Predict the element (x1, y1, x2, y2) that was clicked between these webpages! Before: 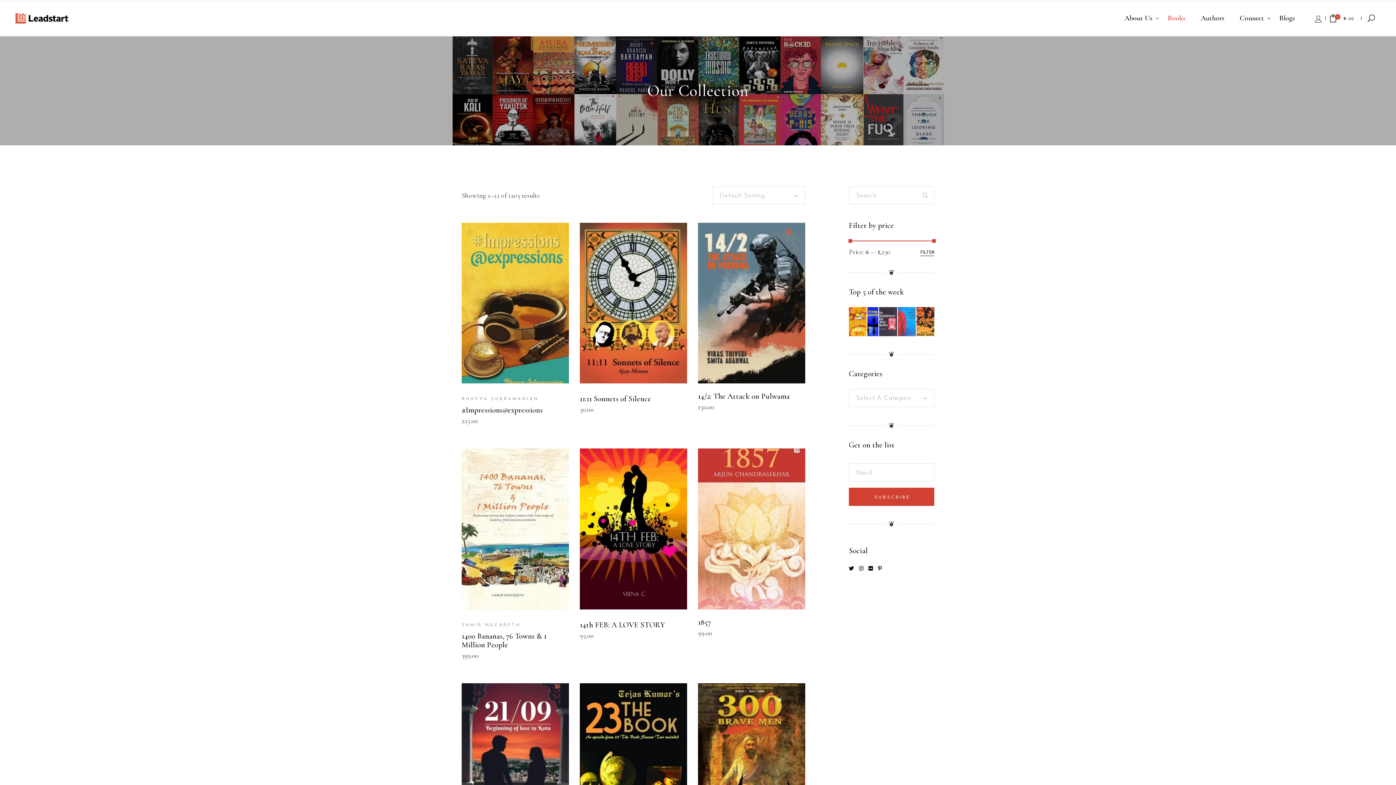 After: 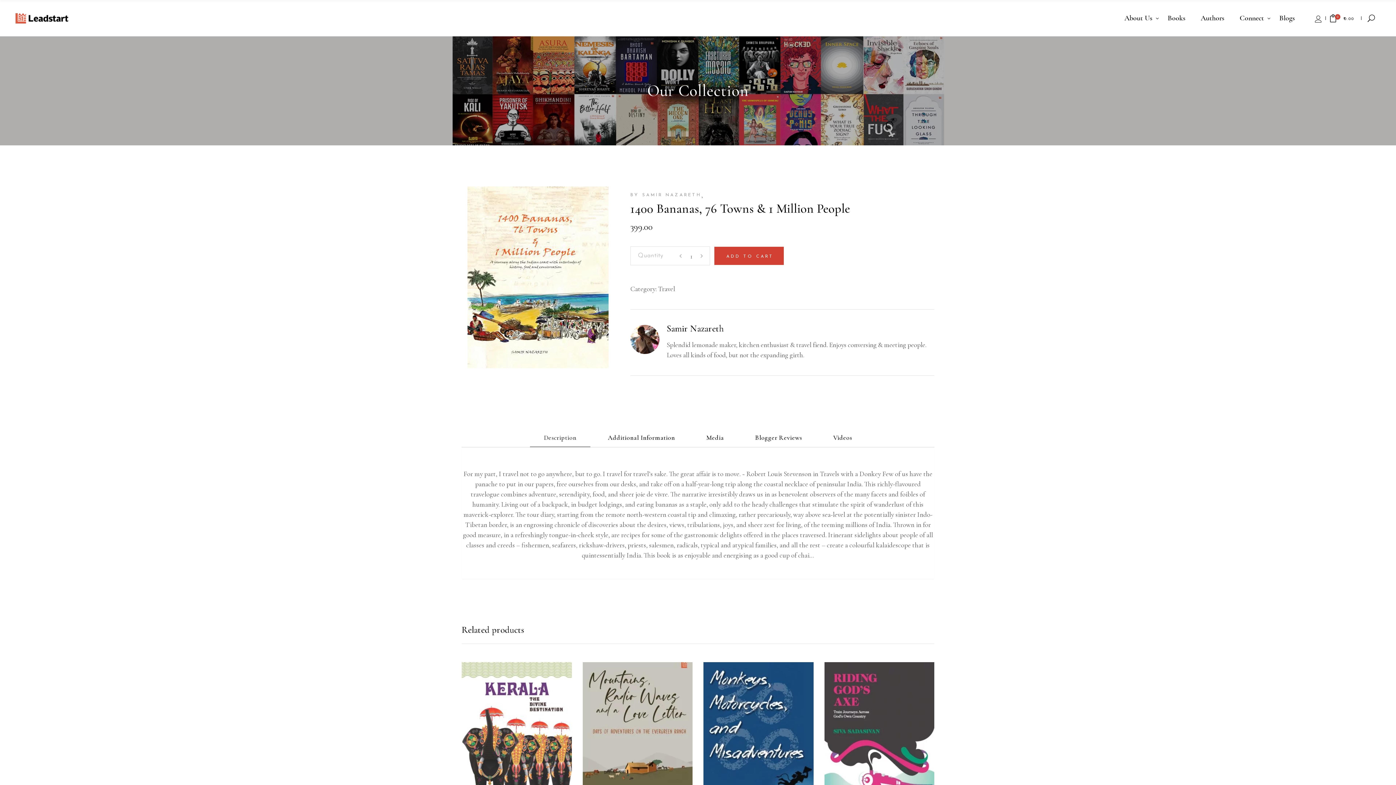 Action: bbox: (456, 448, 574, 672)